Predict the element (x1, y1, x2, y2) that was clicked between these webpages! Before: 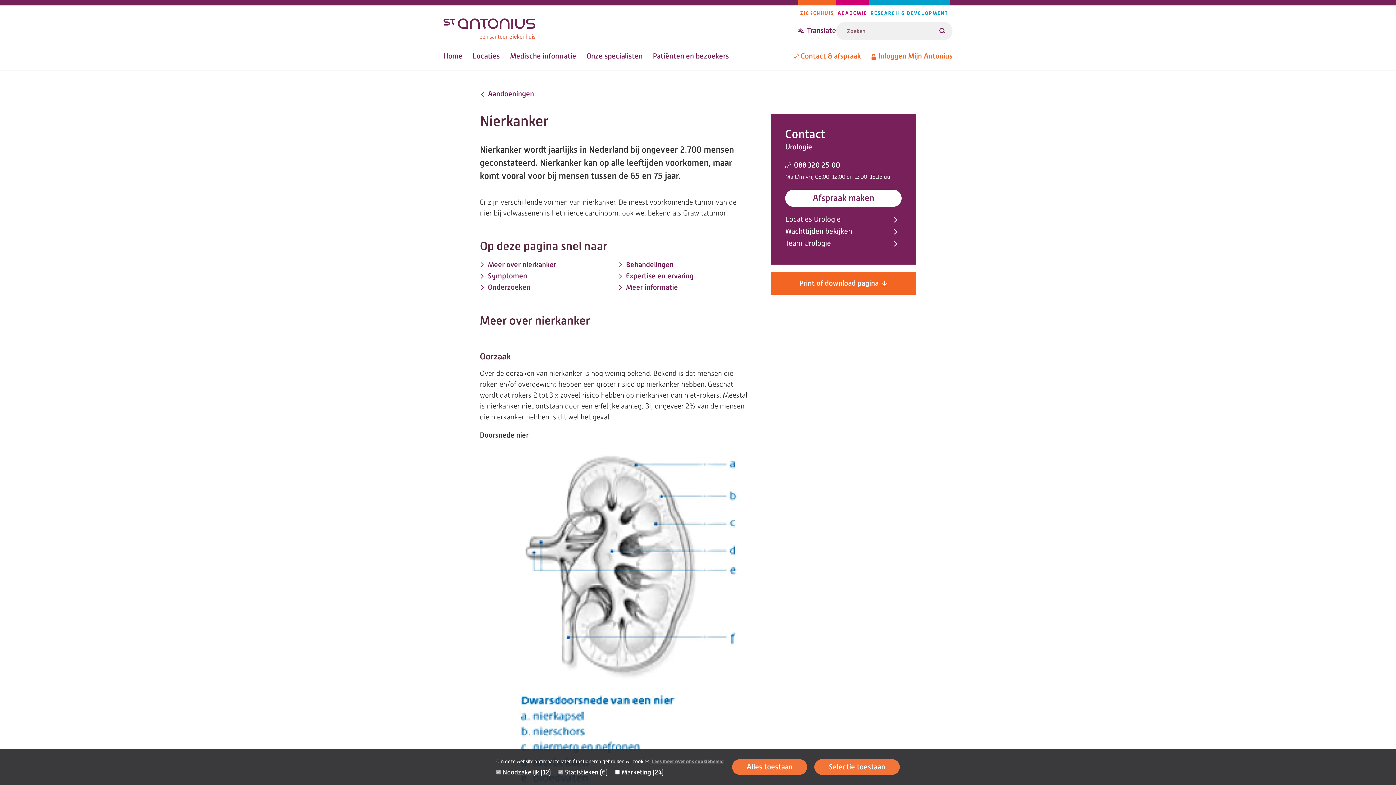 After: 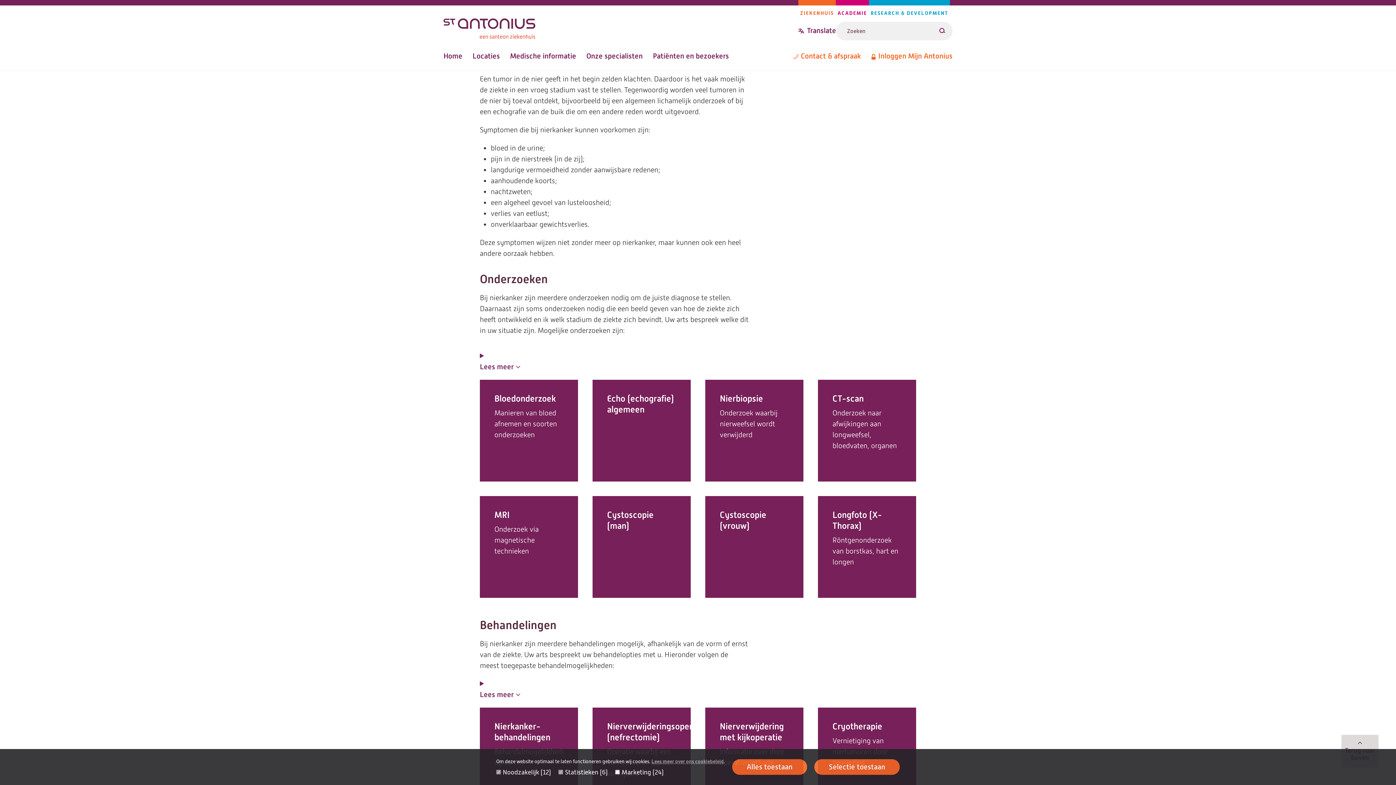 Action: bbox: (480, 270, 527, 281) label: Symptomen